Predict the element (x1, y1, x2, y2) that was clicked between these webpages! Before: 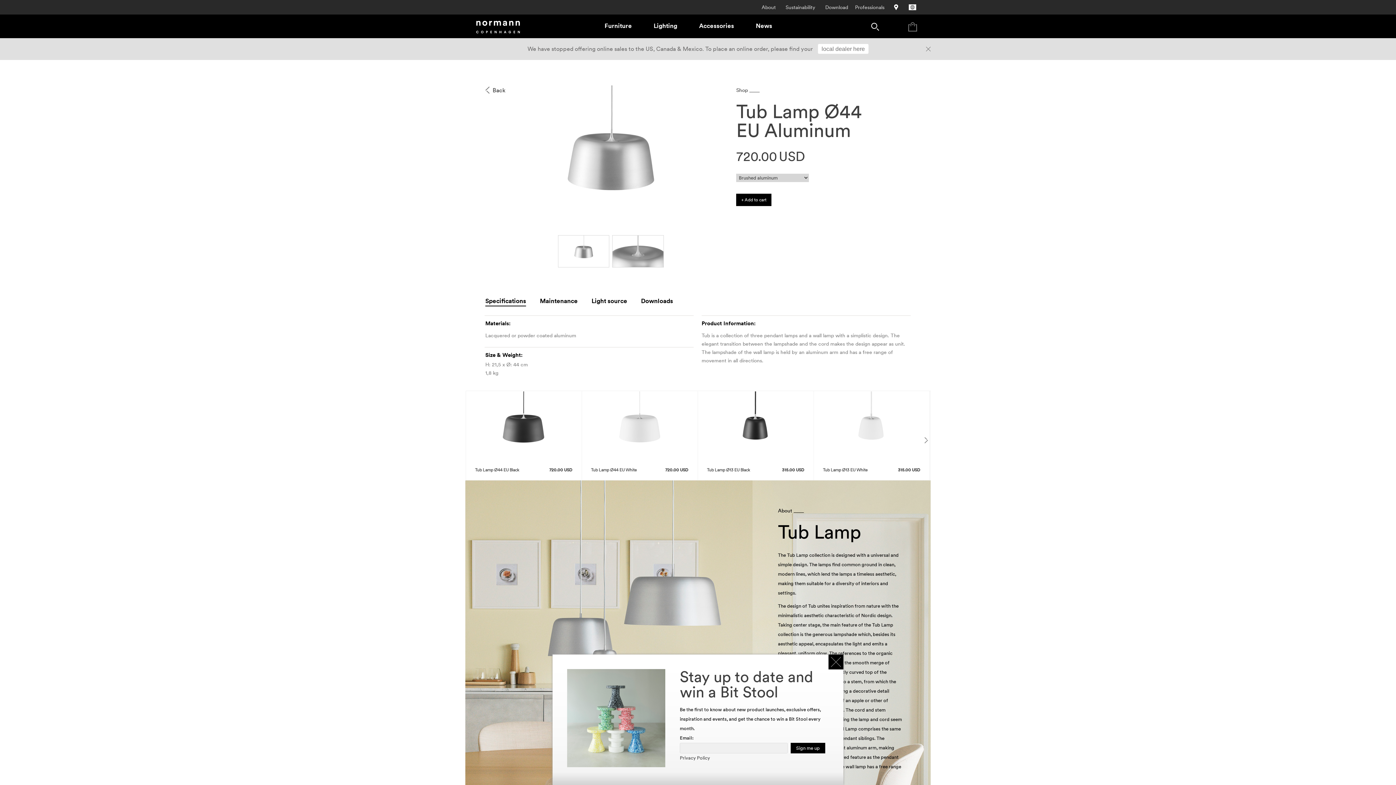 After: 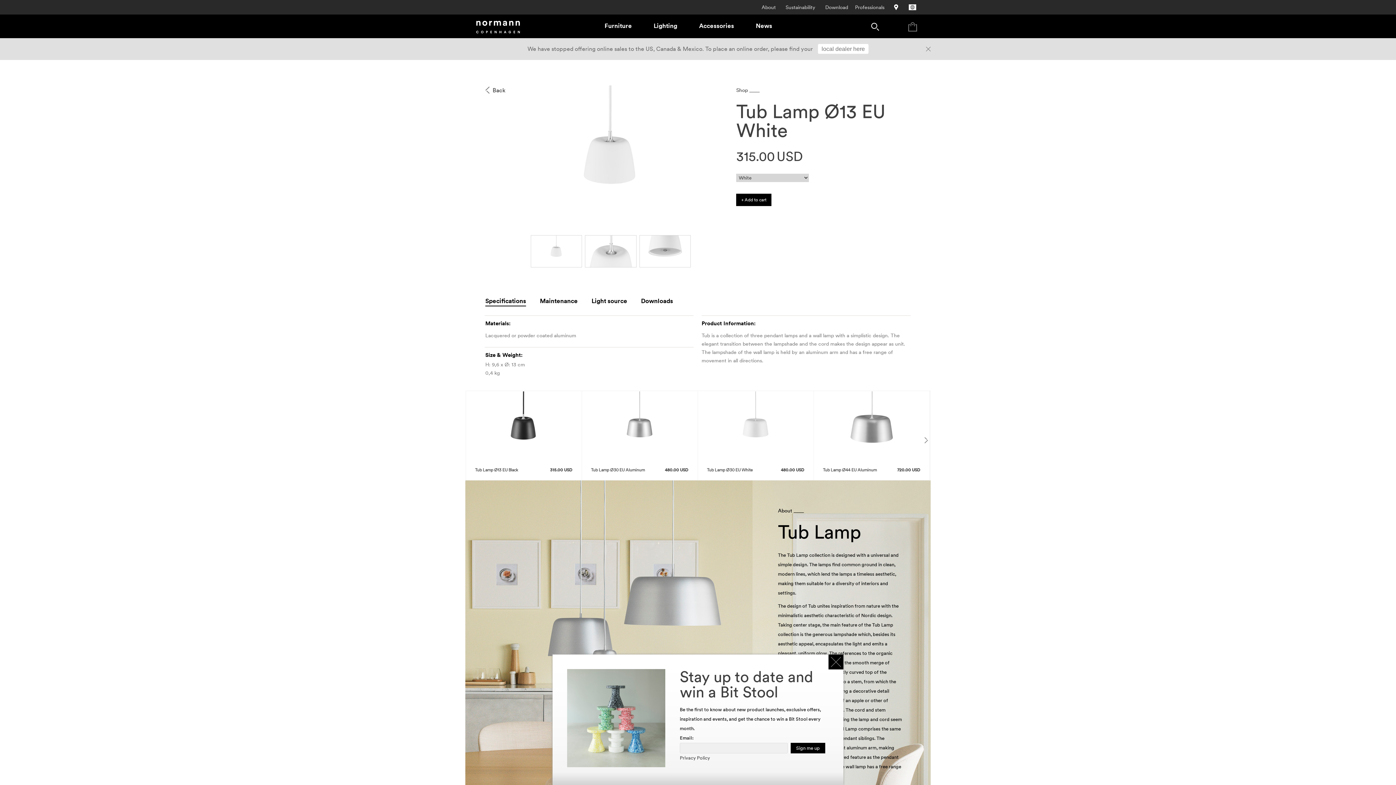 Action: label: Tub Lamp Ø13 EU White
315.00 USD bbox: (814, 391, 929, 480)